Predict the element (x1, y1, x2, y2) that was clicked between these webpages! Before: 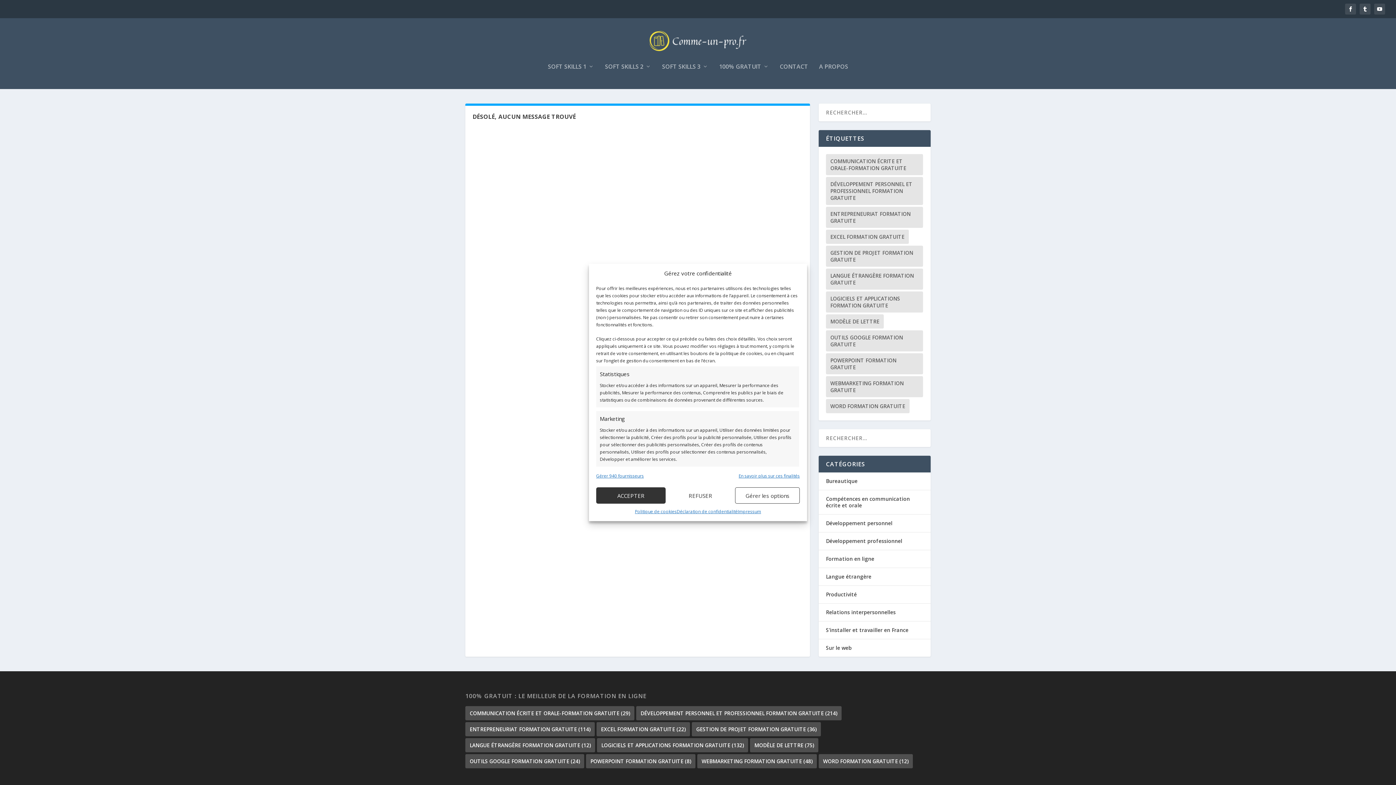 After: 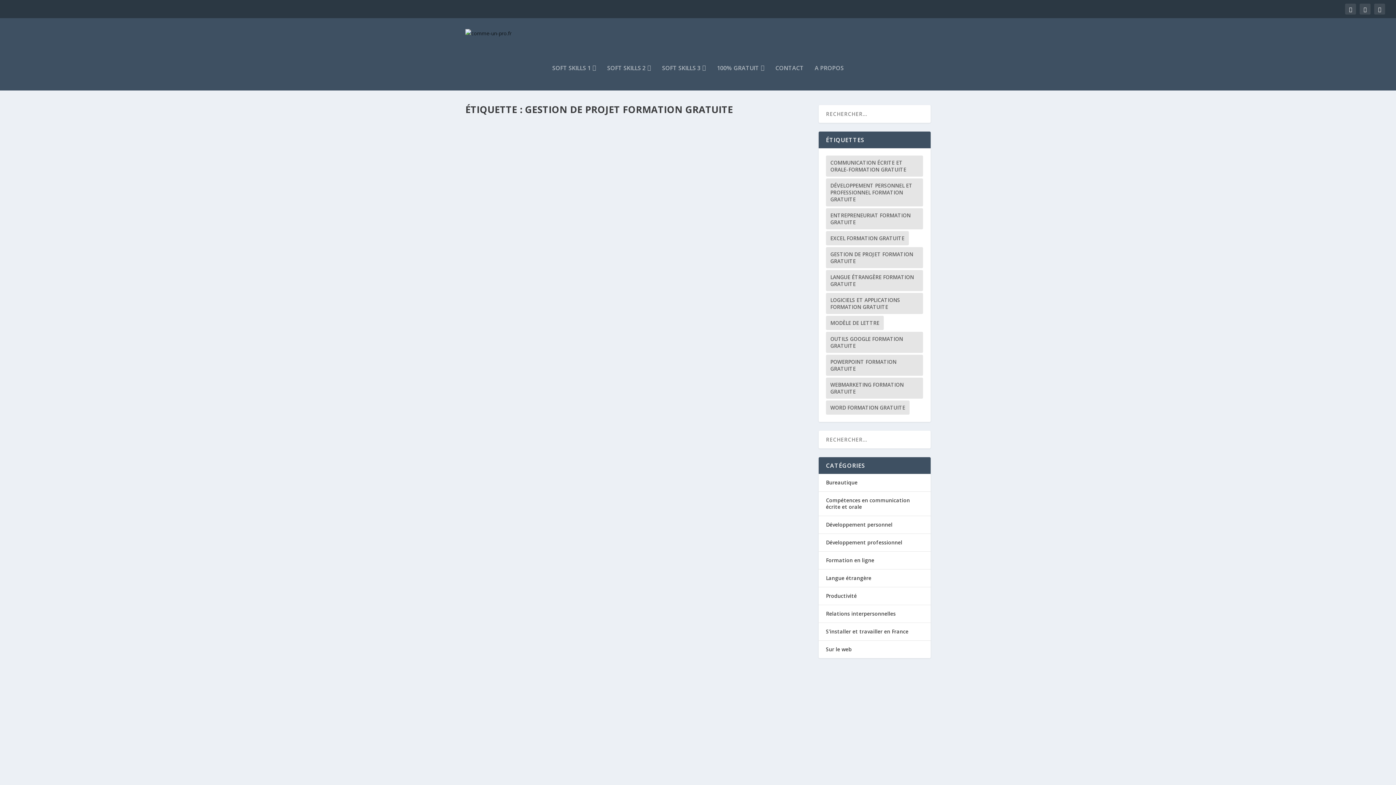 Action: bbox: (692, 722, 821, 736) label: gestion de projet formation gratuite (36 éléments)